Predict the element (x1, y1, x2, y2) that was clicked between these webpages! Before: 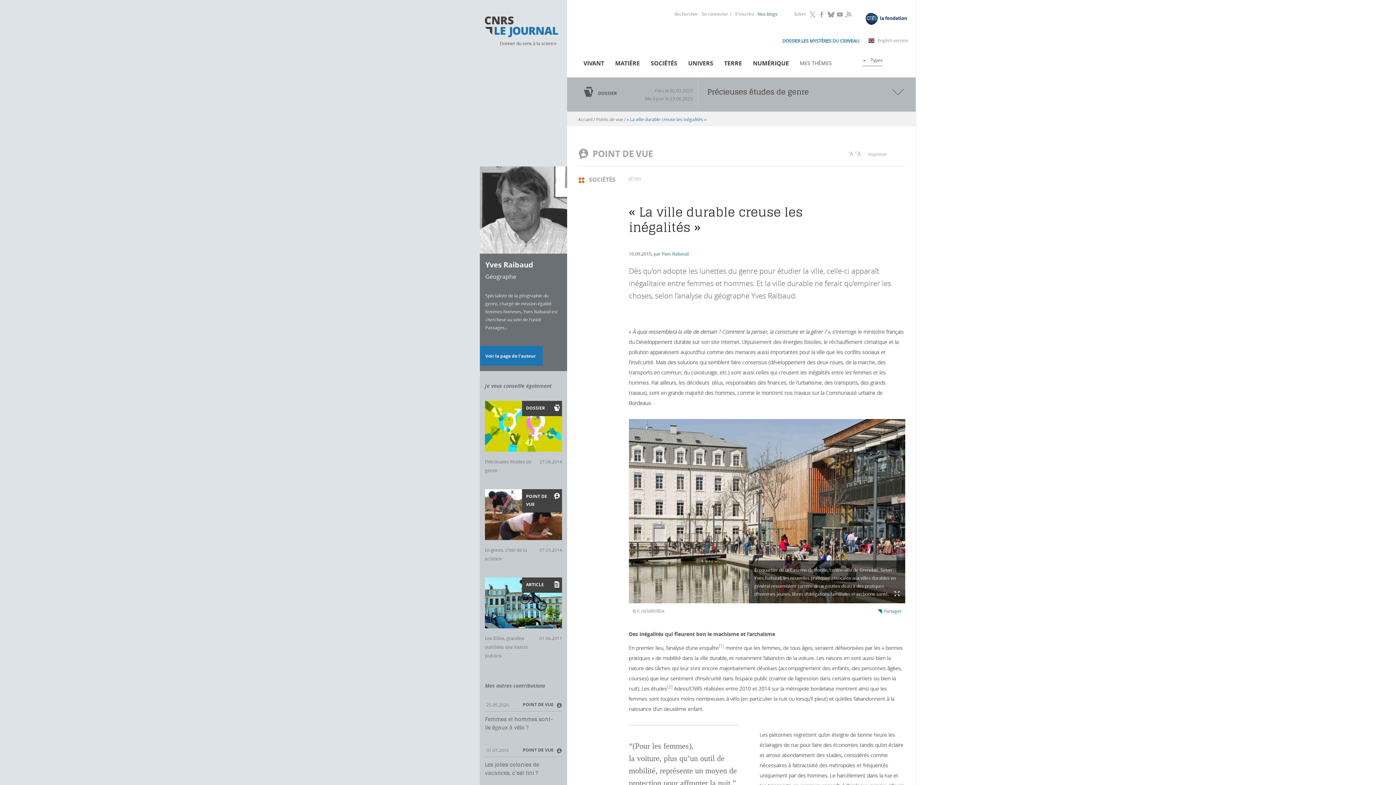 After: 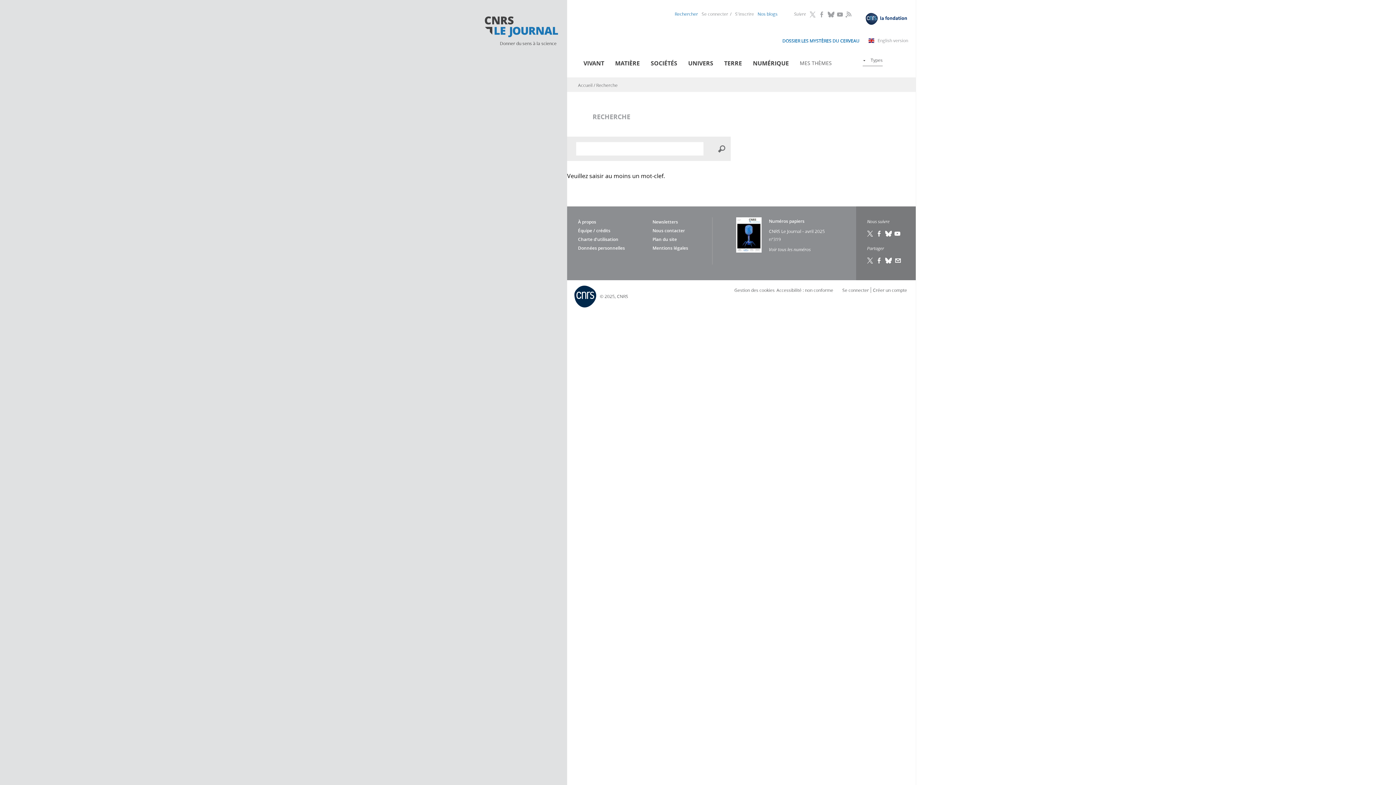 Action: label: Rechercher bbox: (674, 10, 698, 16)